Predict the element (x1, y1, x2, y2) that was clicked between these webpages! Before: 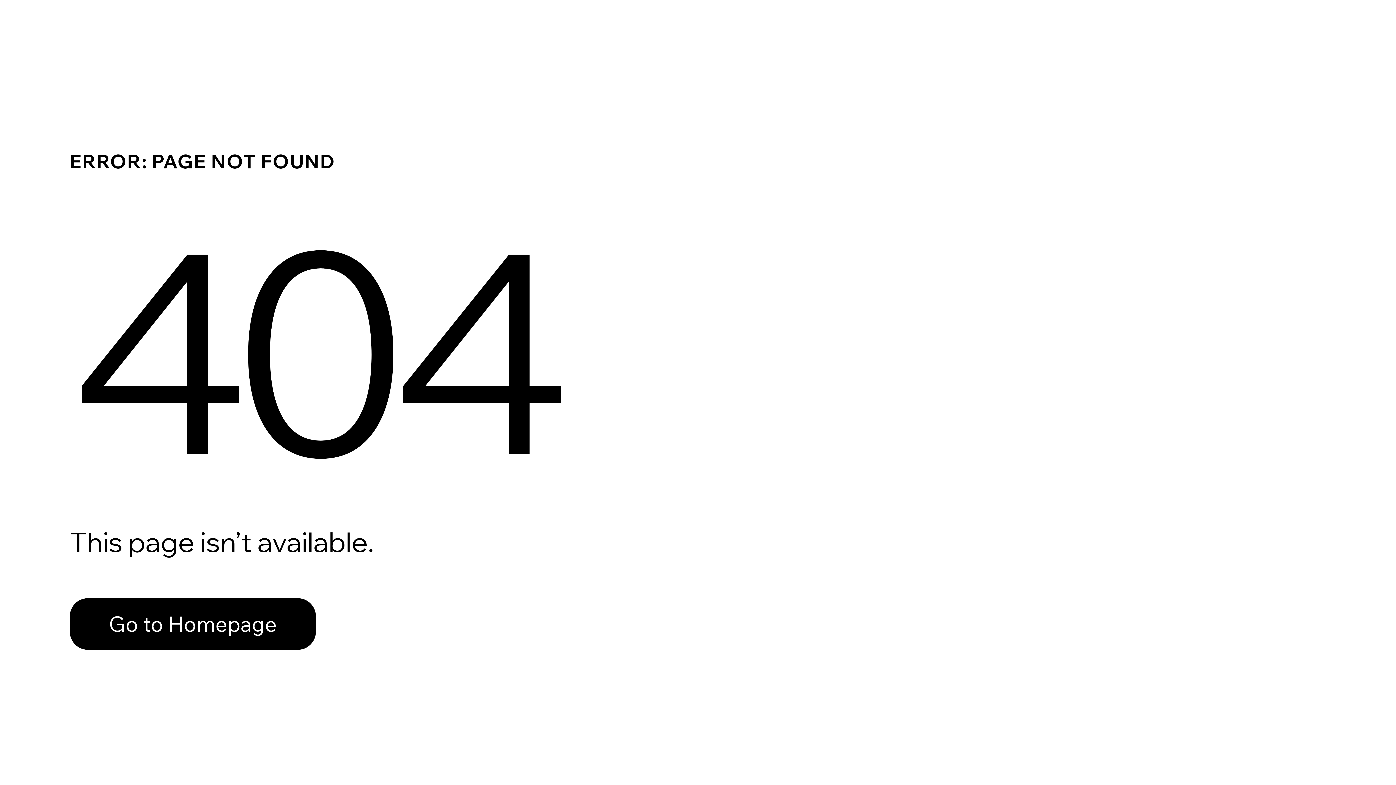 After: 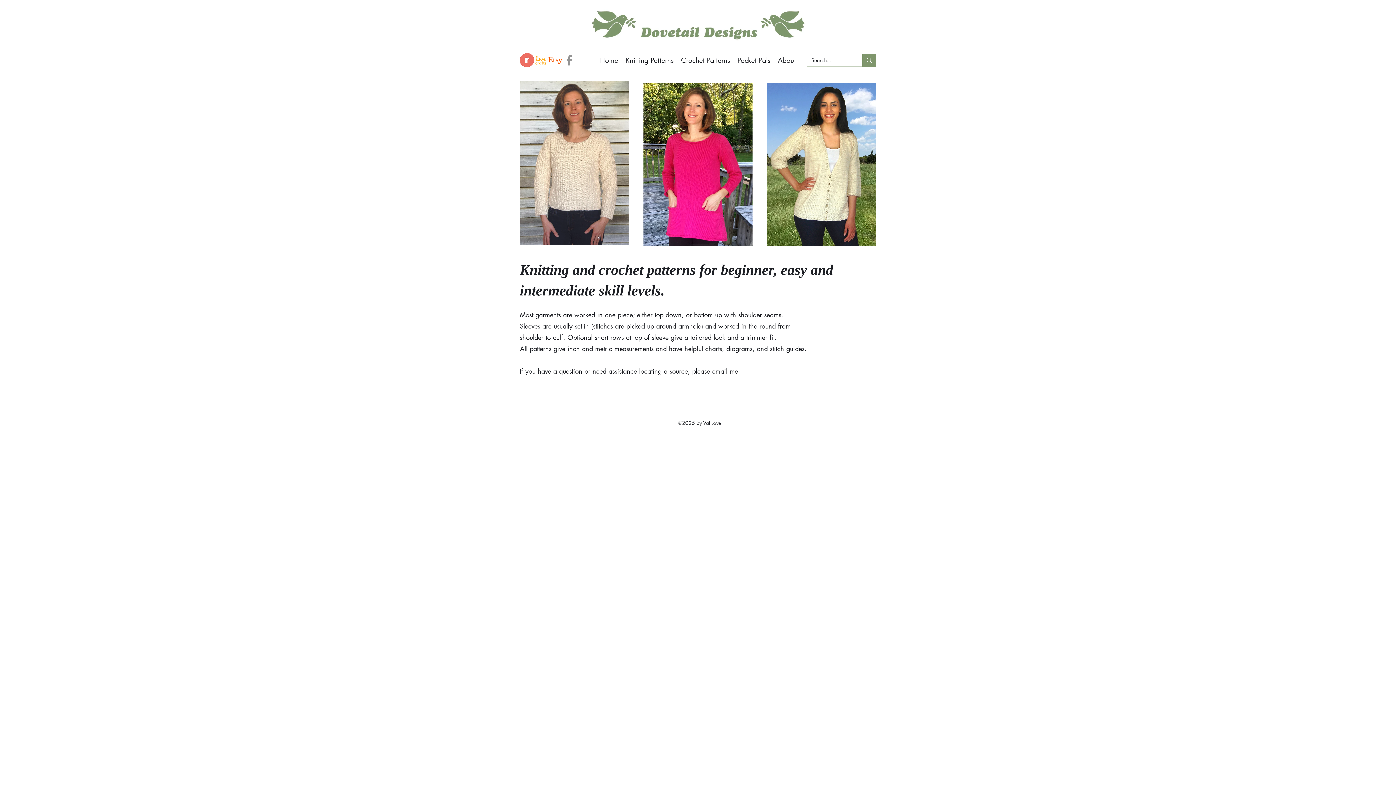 Action: bbox: (69, 582, 768, 659) label: Go to Homepage